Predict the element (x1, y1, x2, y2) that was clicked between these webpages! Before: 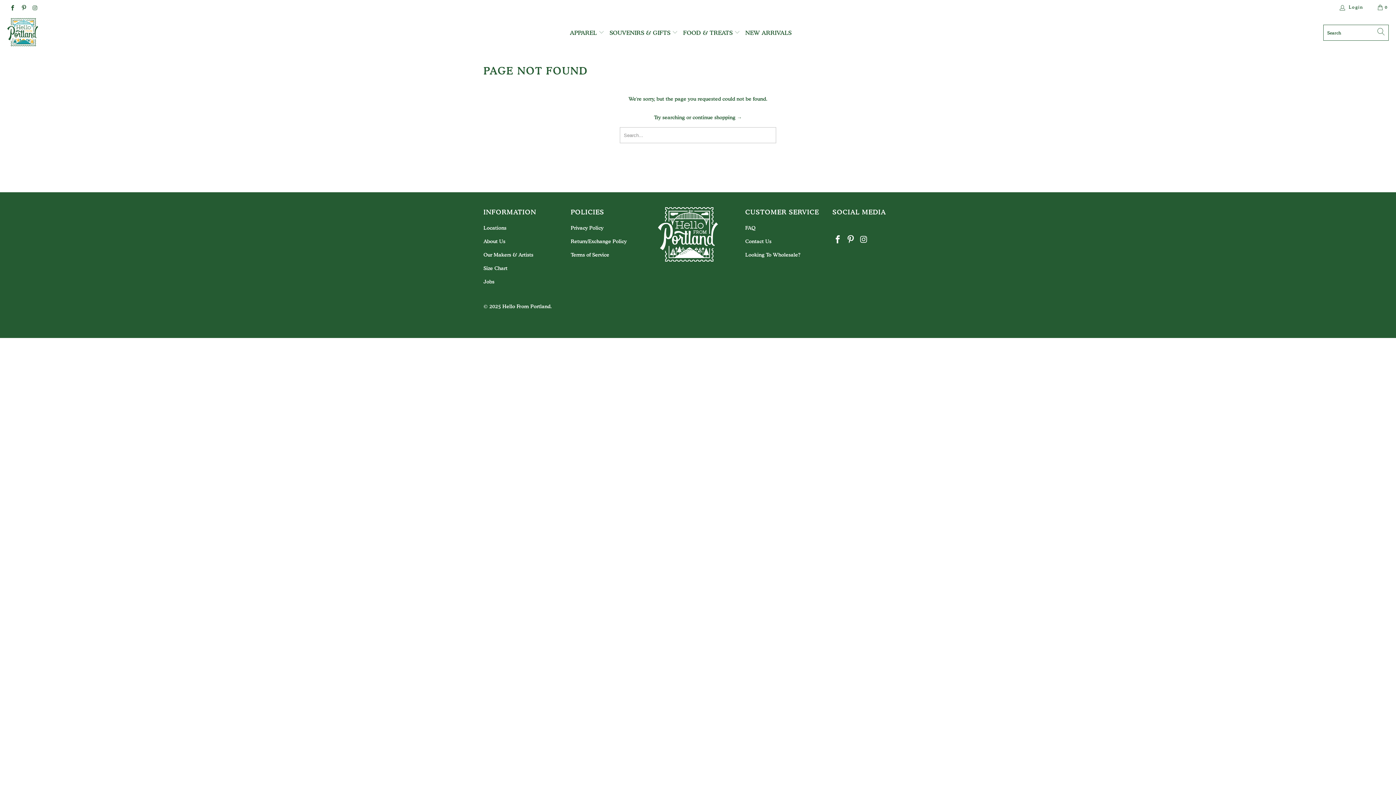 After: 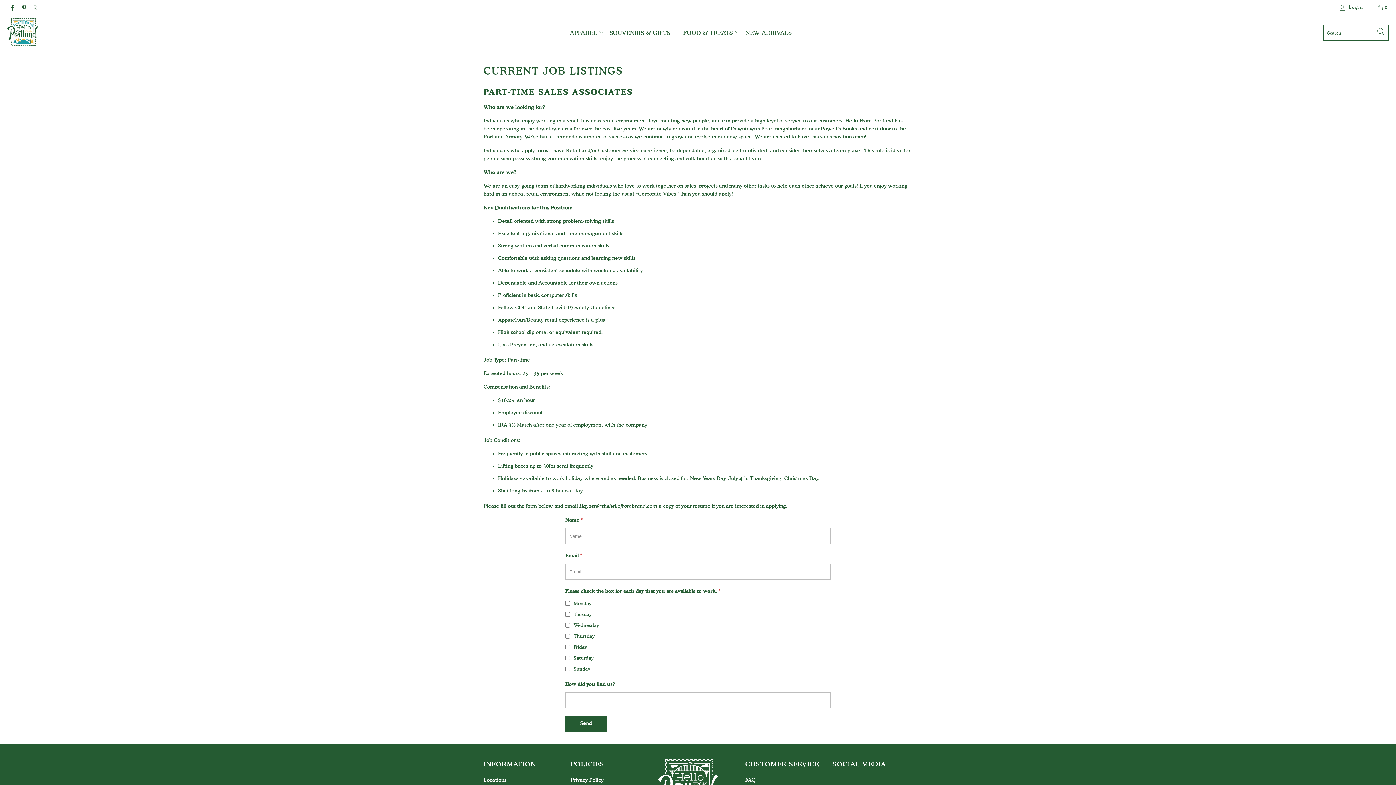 Action: bbox: (483, 278, 494, 285) label: Jobs